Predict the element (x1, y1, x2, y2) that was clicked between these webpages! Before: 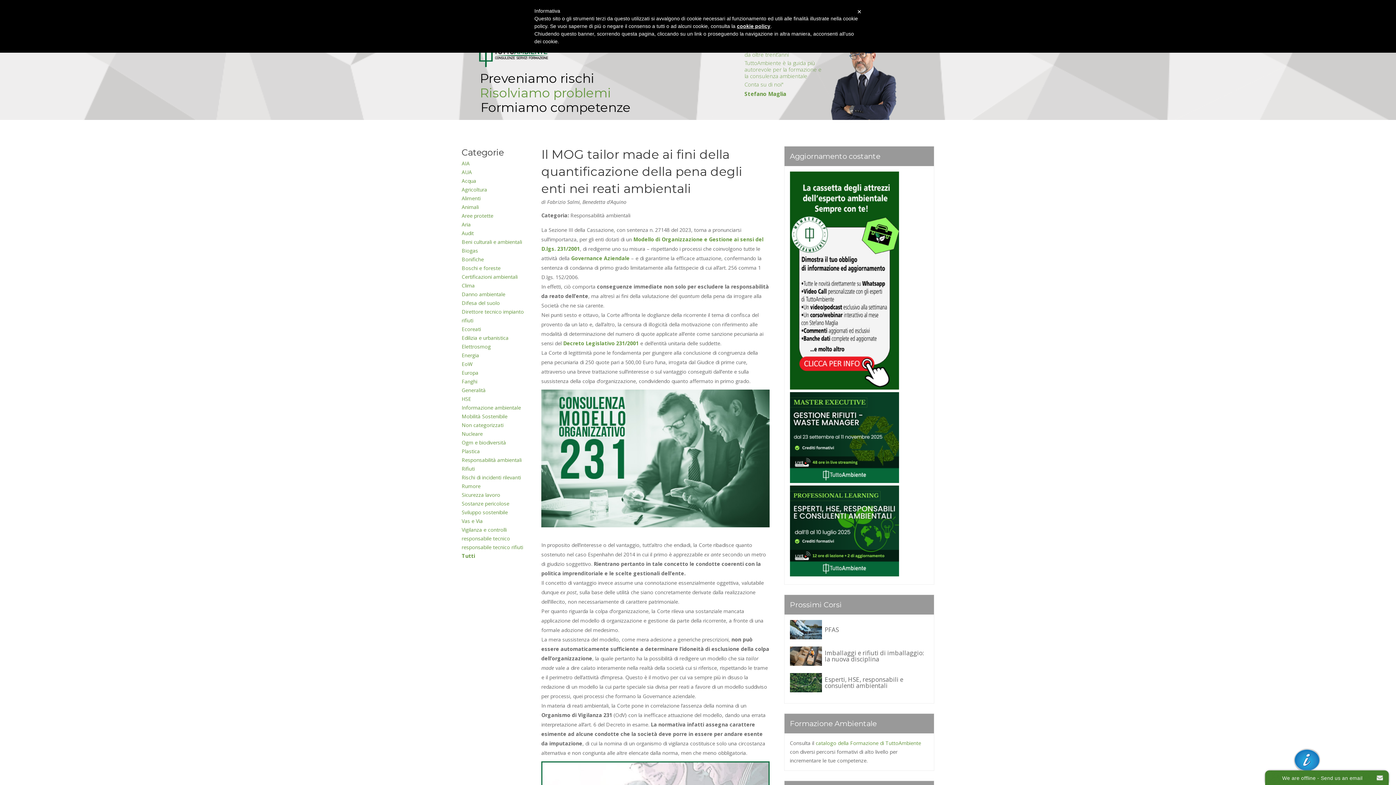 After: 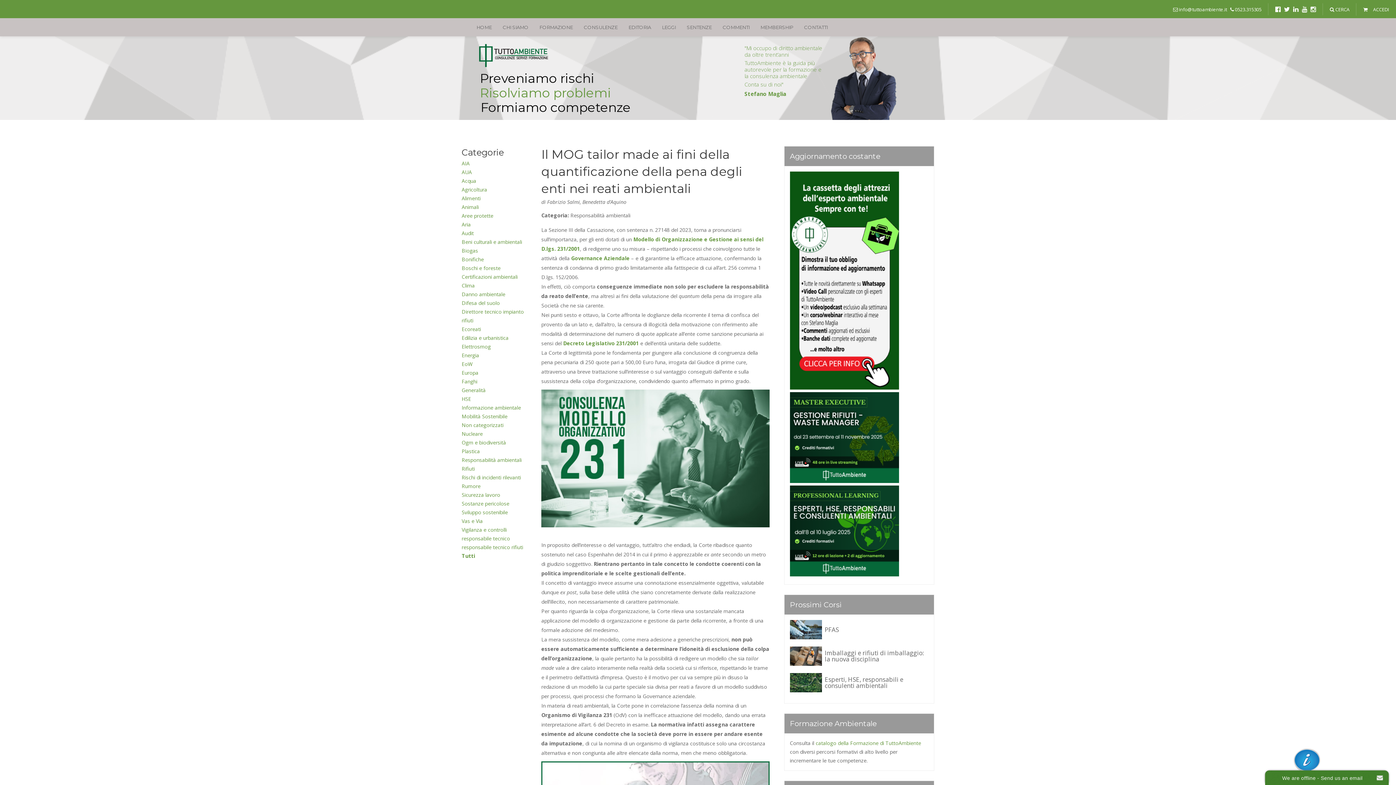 Action: bbox: (790, 384, 899, 391)